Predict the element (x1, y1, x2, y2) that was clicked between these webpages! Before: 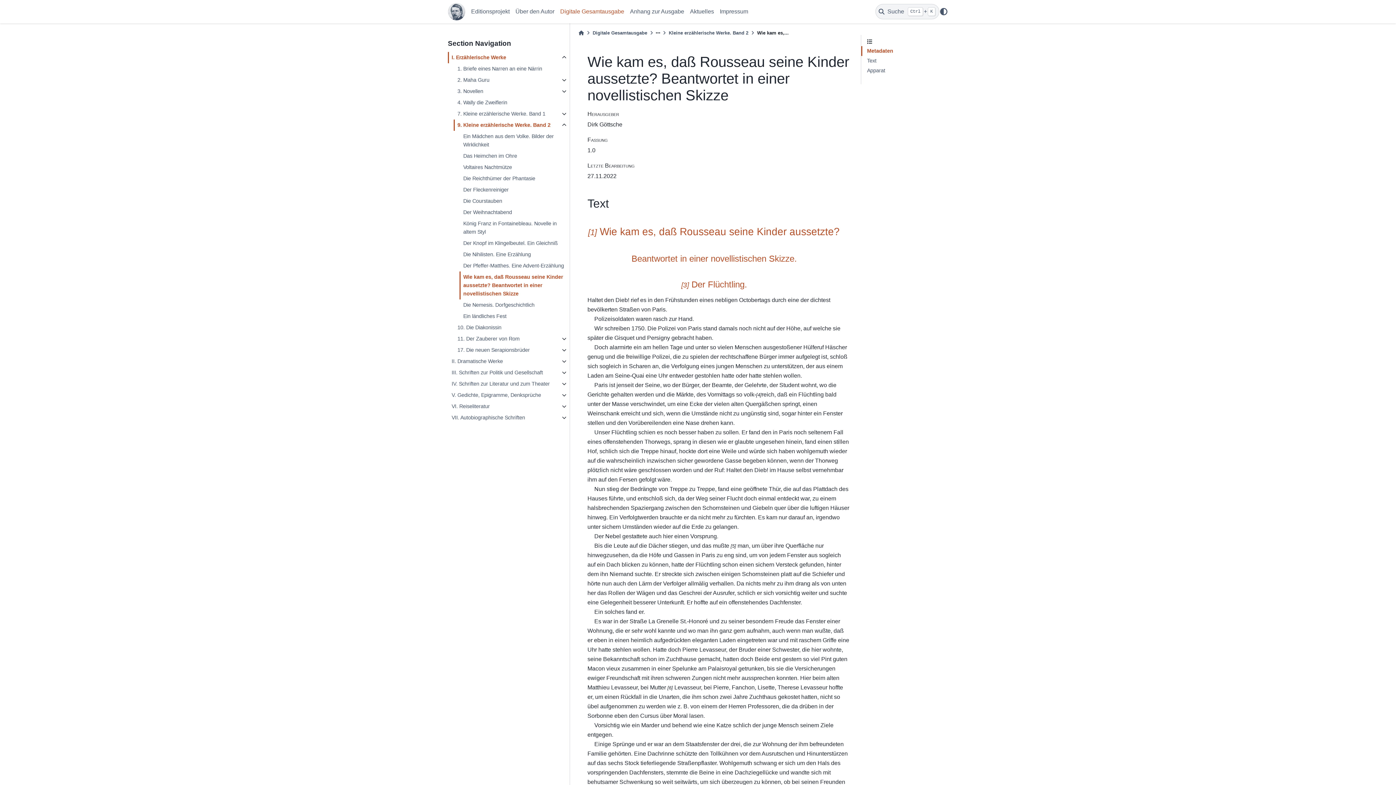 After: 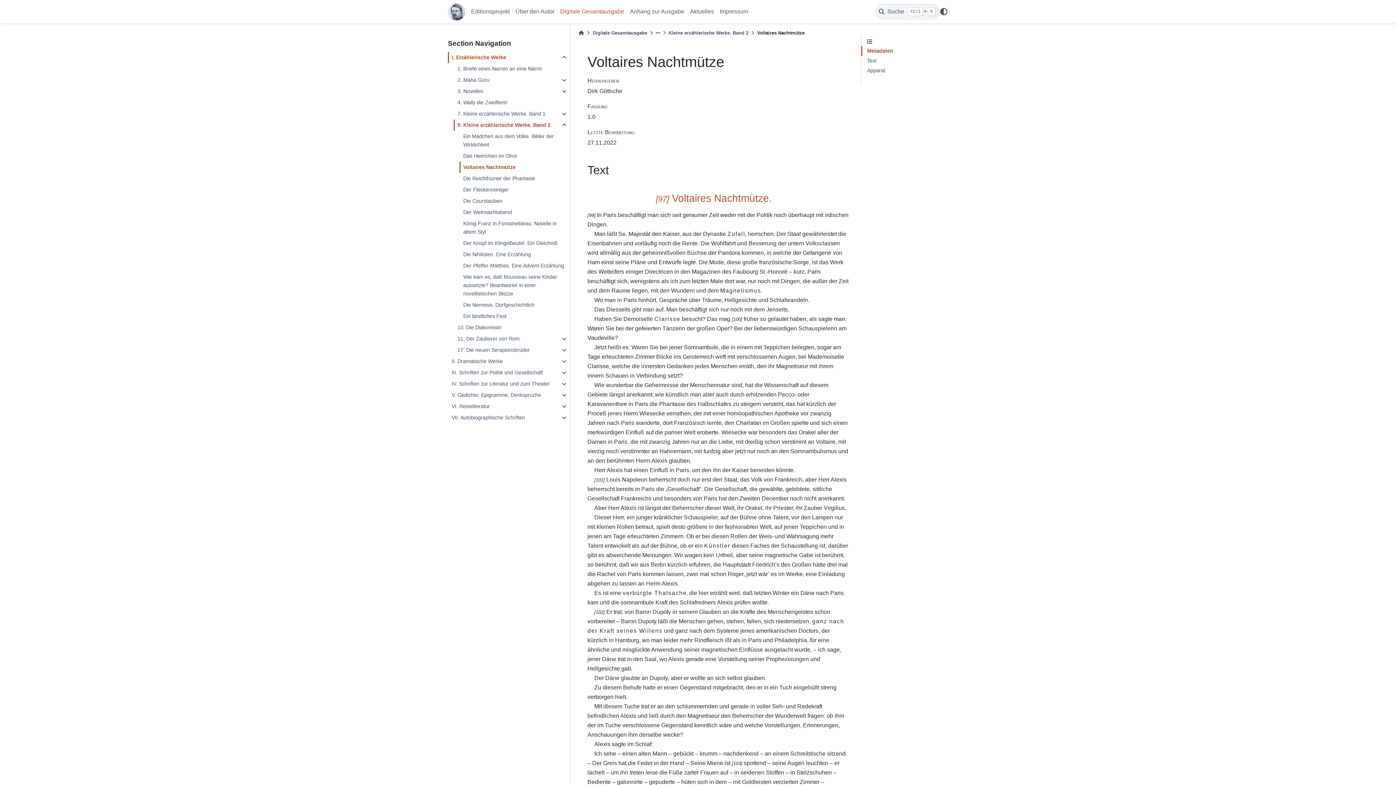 Action: bbox: (459, 161, 568, 173) label: Voltaires Nachtmütze